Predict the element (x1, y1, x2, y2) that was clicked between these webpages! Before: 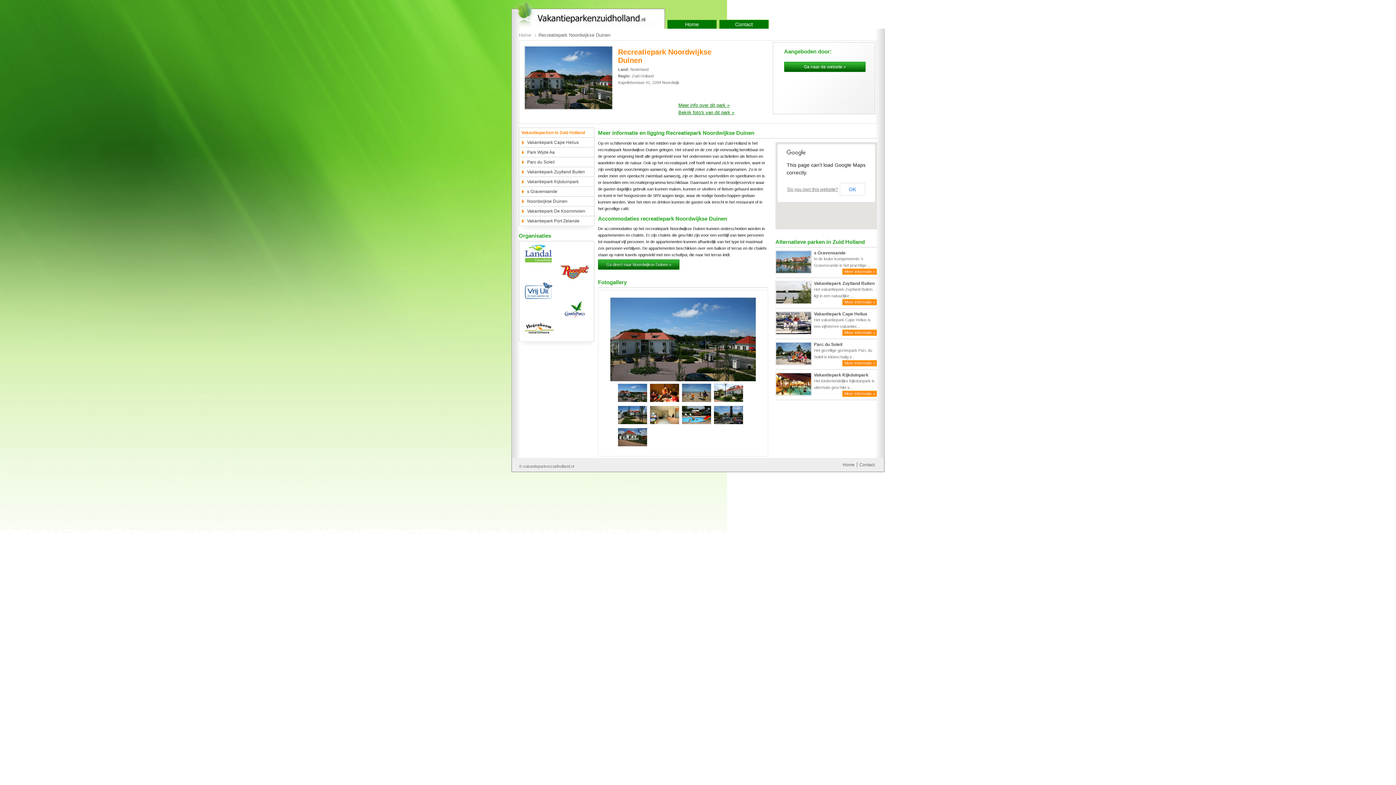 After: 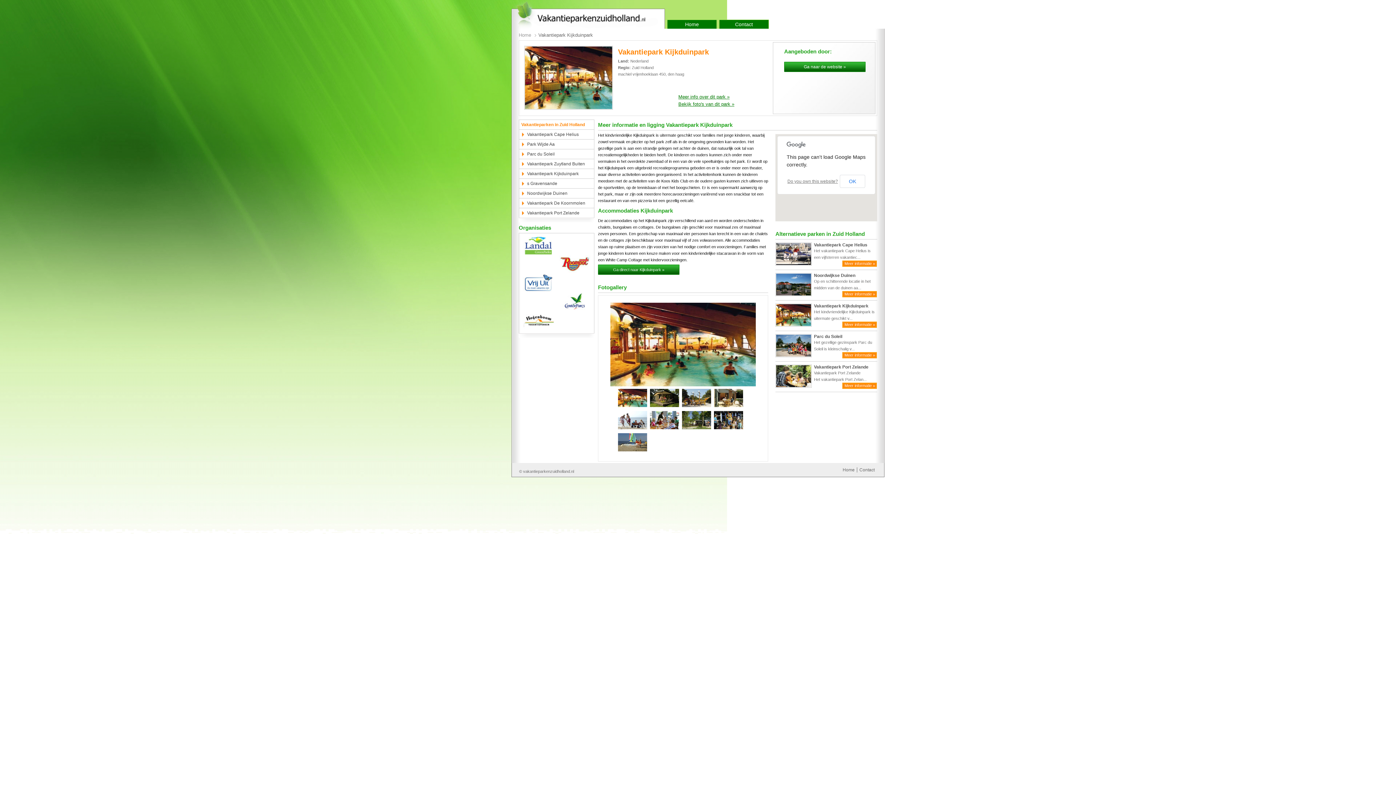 Action: bbox: (814, 372, 868, 377) label: Vakantiepark Kijkduinpark